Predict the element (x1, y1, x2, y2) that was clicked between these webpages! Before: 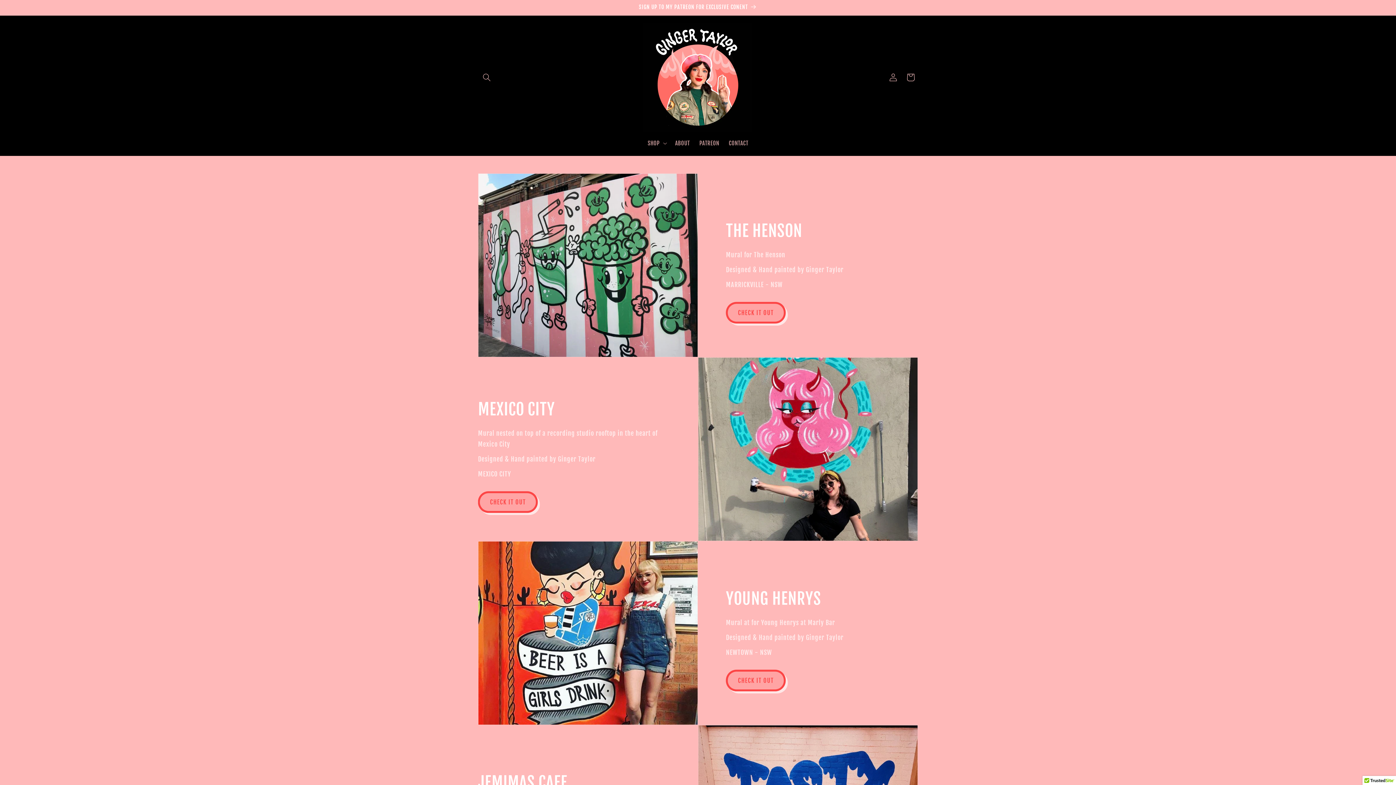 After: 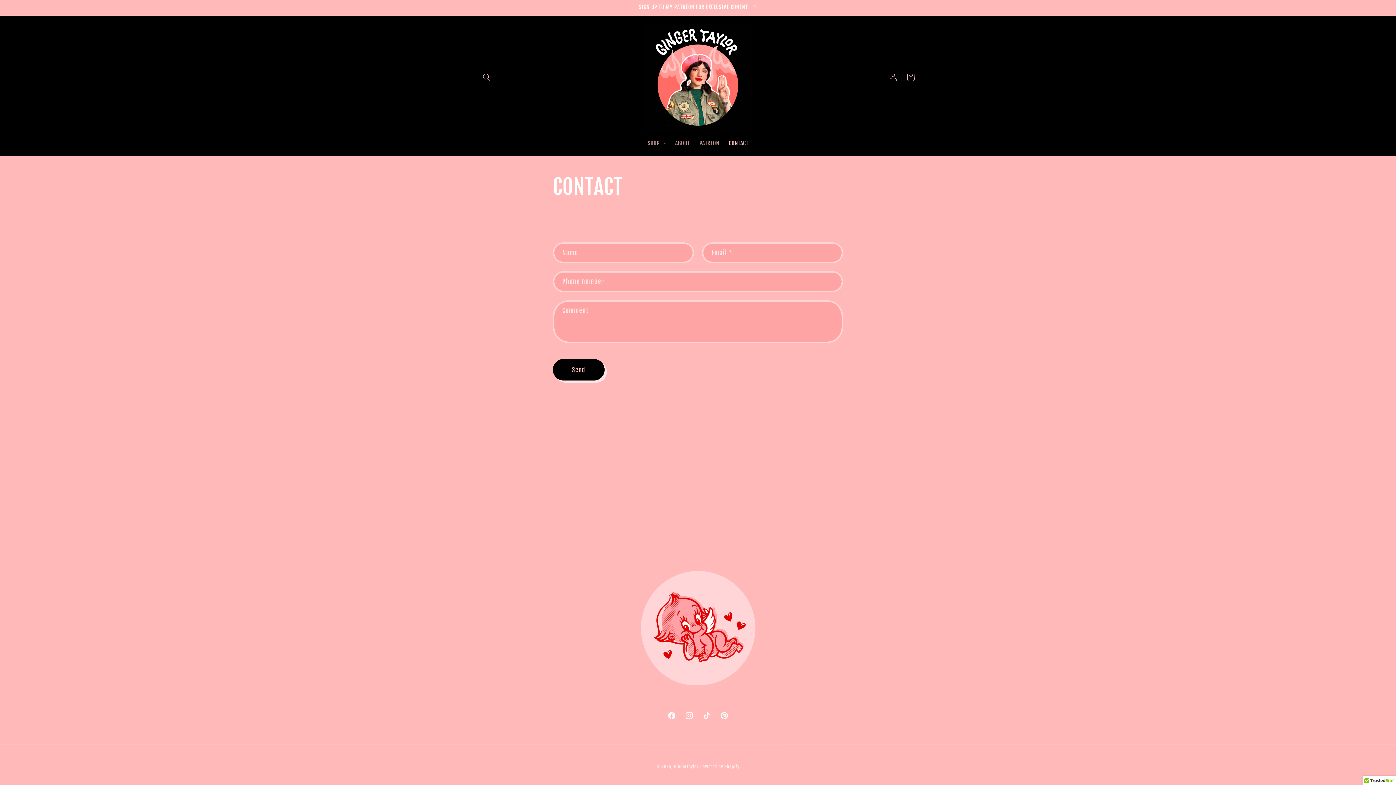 Action: bbox: (724, 135, 753, 151) label: CONTACT